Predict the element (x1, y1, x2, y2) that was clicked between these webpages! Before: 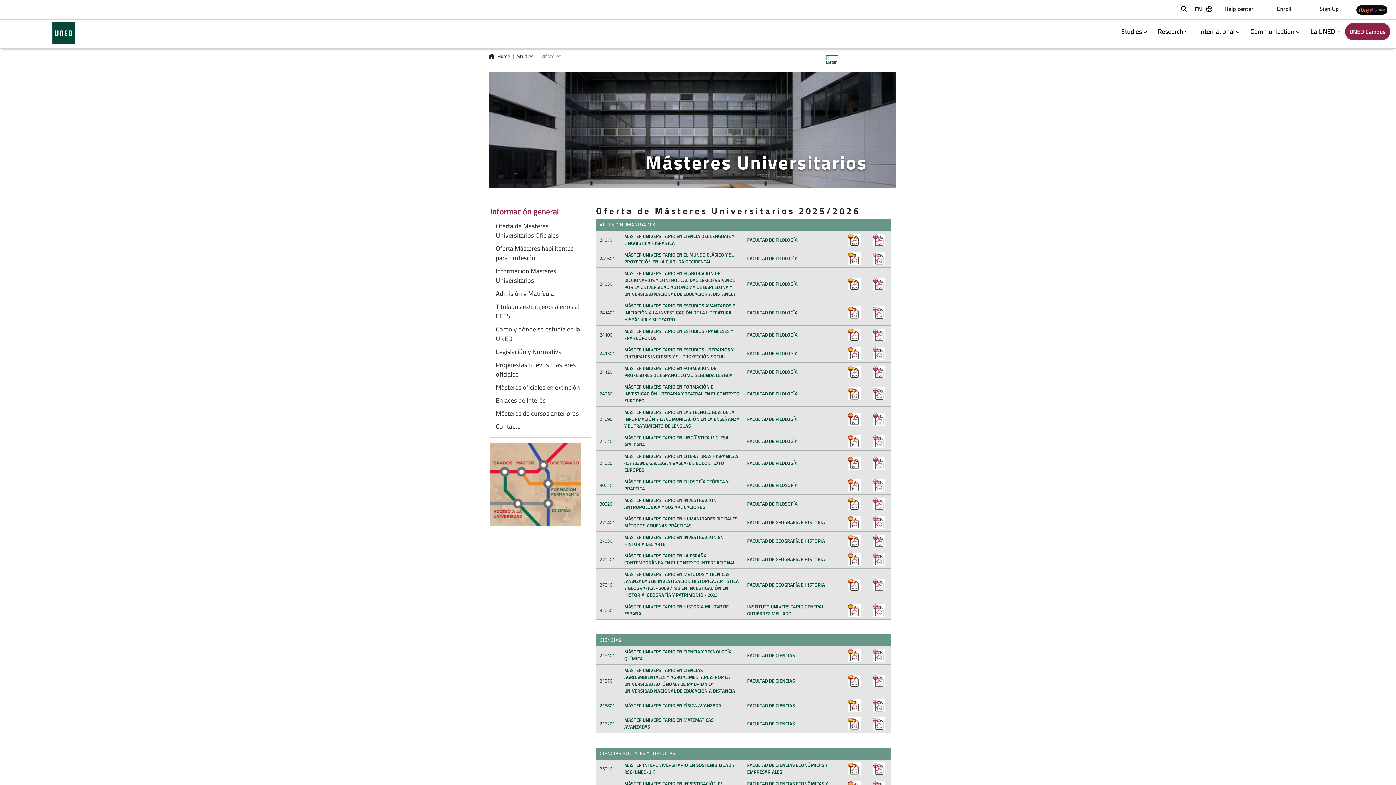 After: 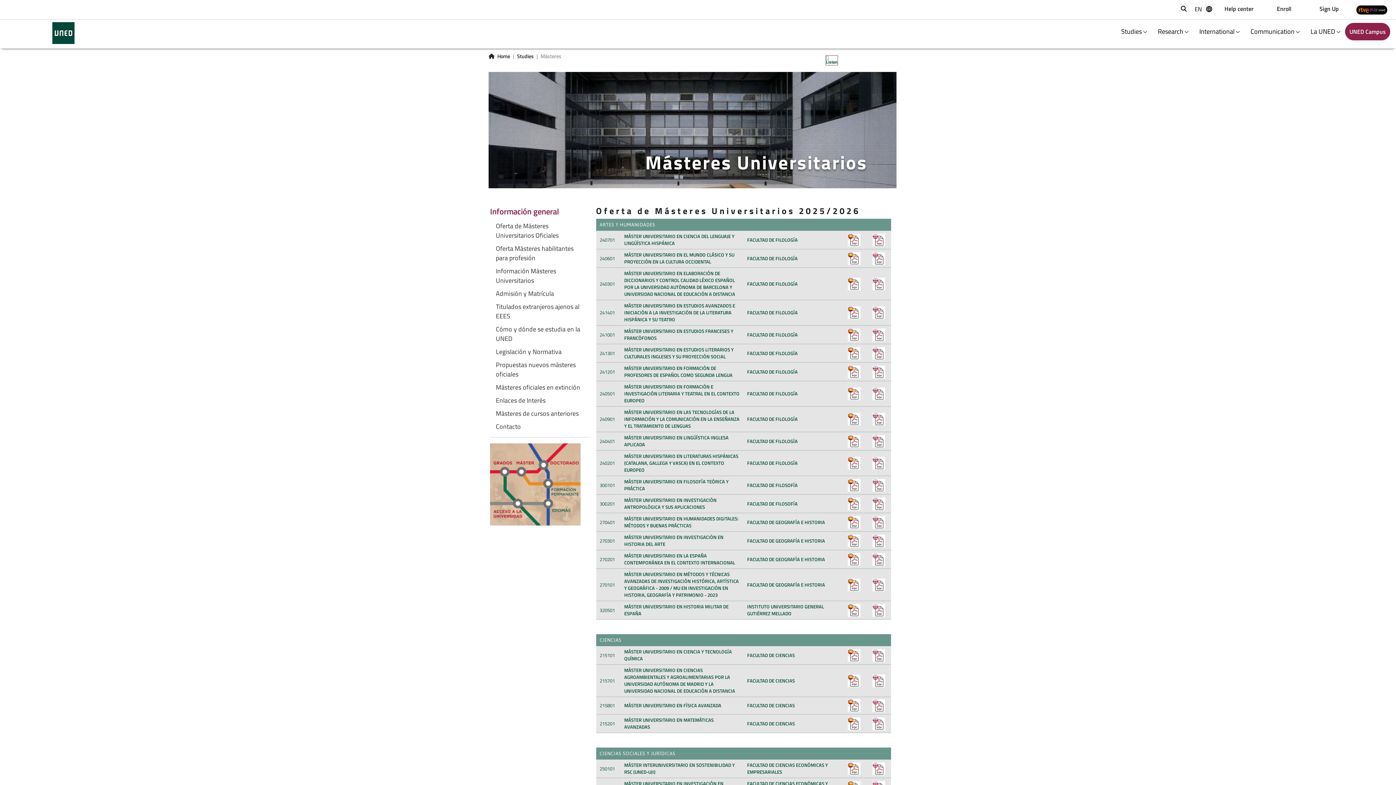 Action: bbox: (872, 252, 885, 264)